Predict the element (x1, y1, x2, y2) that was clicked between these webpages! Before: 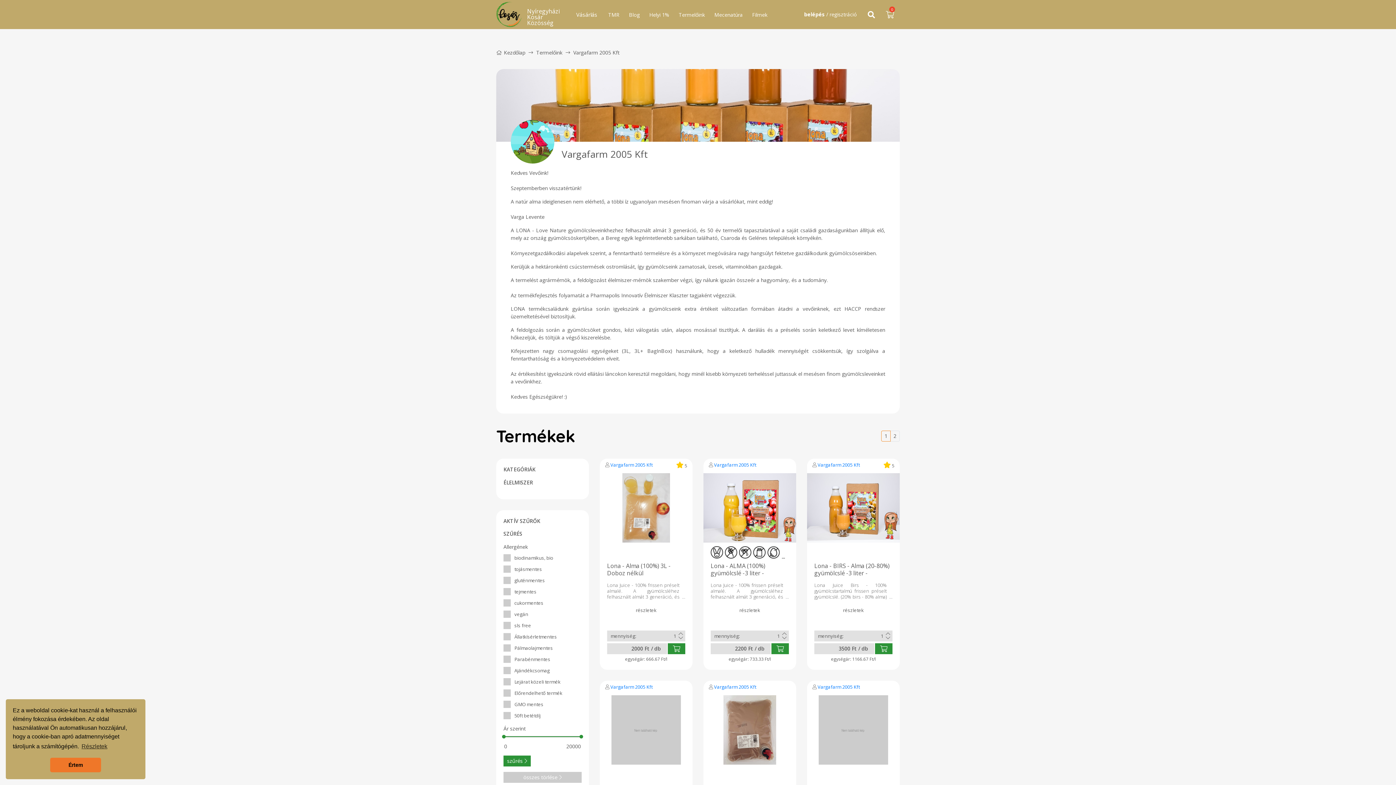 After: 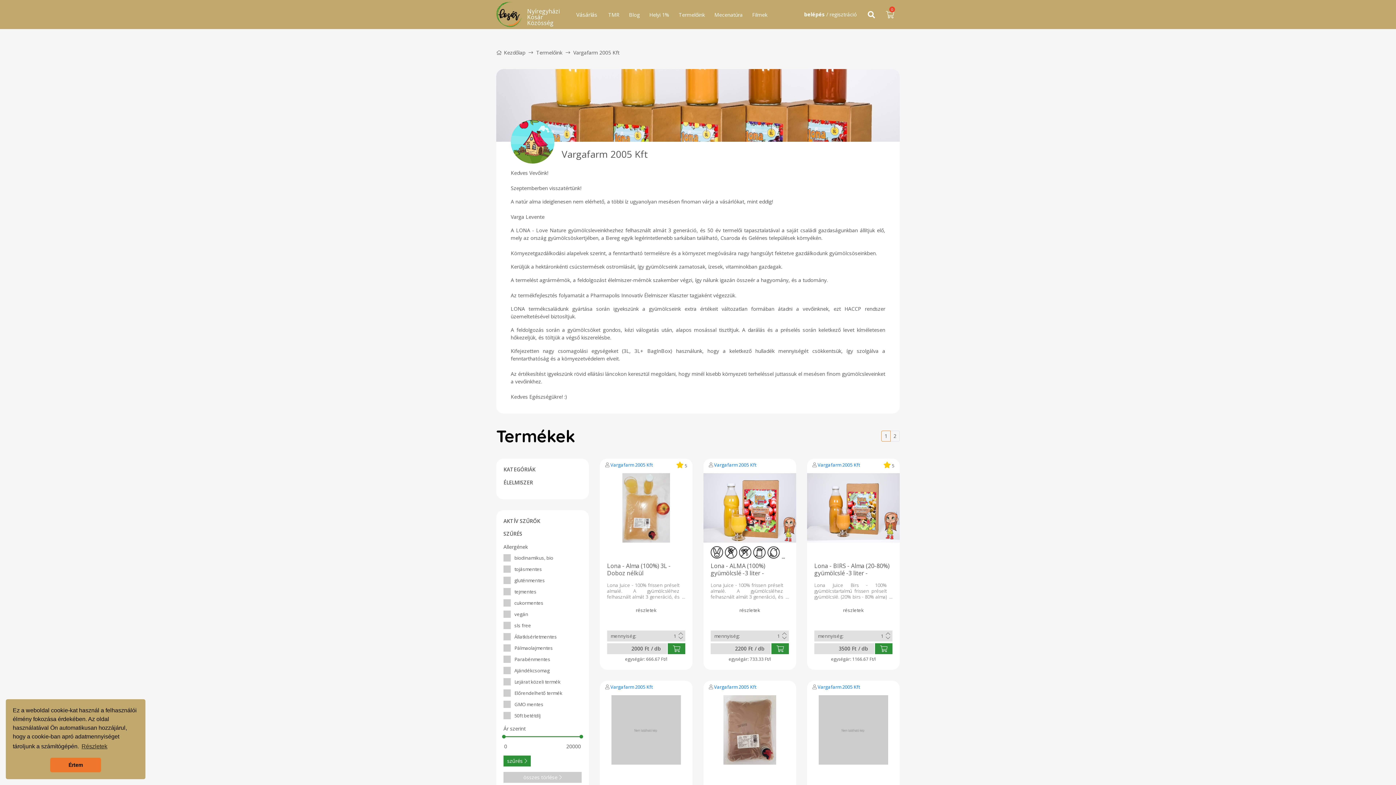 Action: bbox: (817, 461, 859, 468) label: Vargafarm 2005 Kft